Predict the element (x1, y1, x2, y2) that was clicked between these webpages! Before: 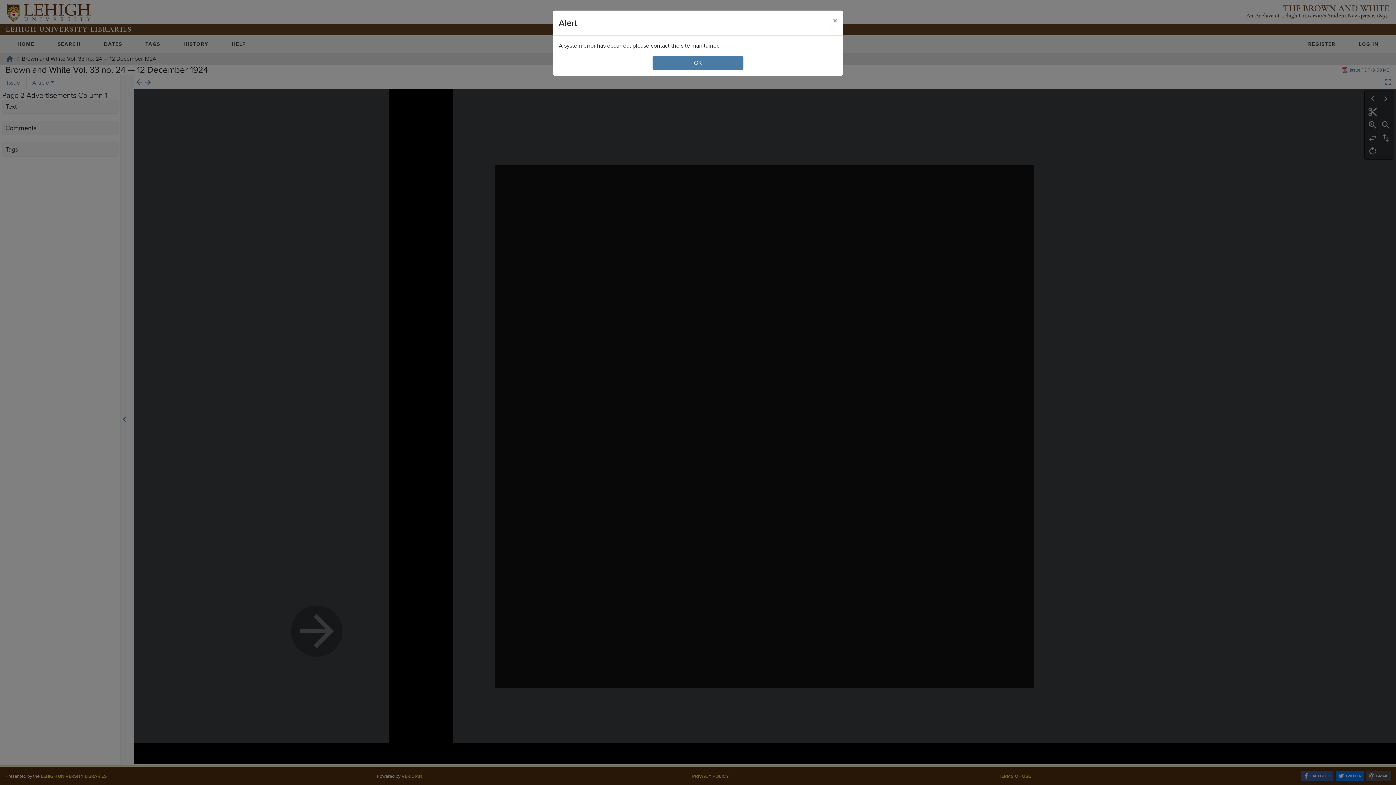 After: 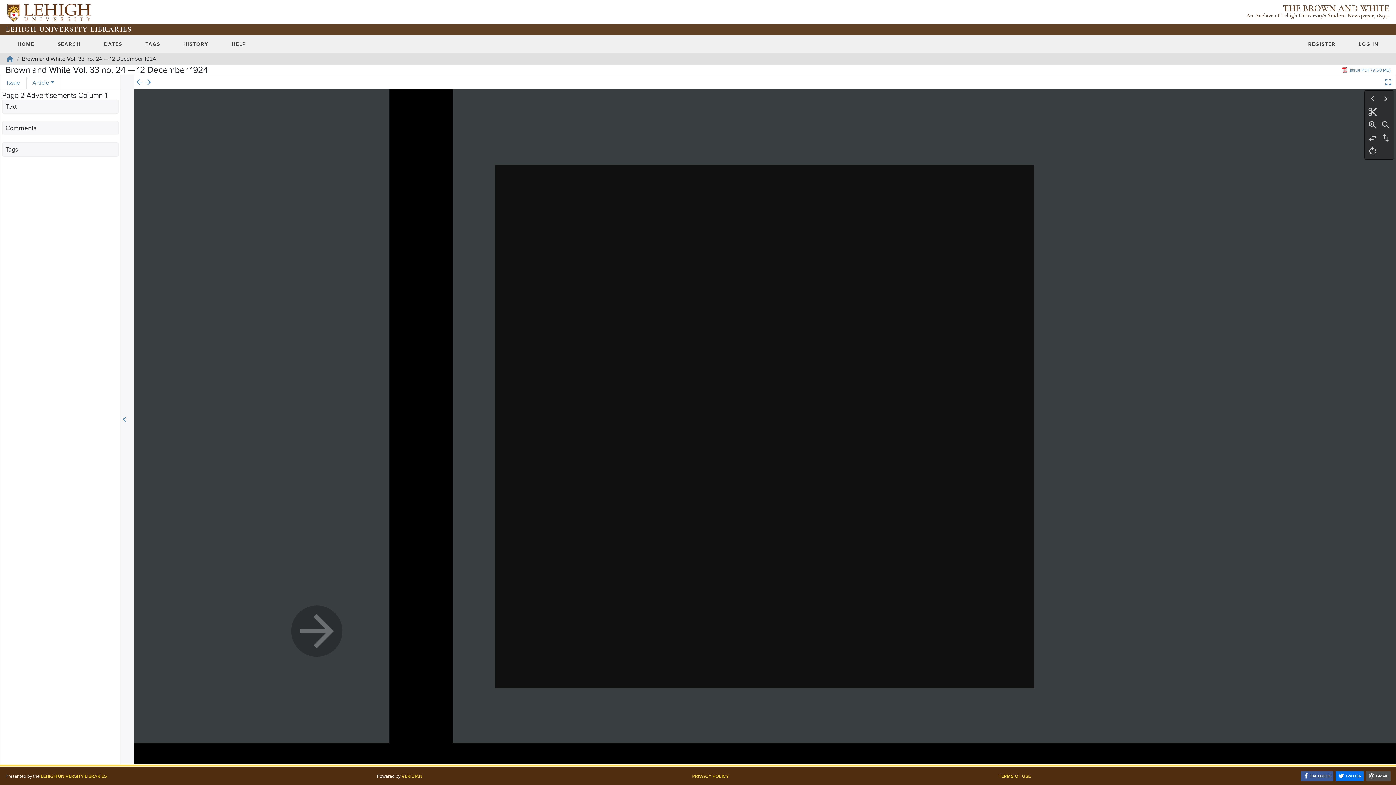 Action: label: Close bbox: (827, 10, 843, 30)